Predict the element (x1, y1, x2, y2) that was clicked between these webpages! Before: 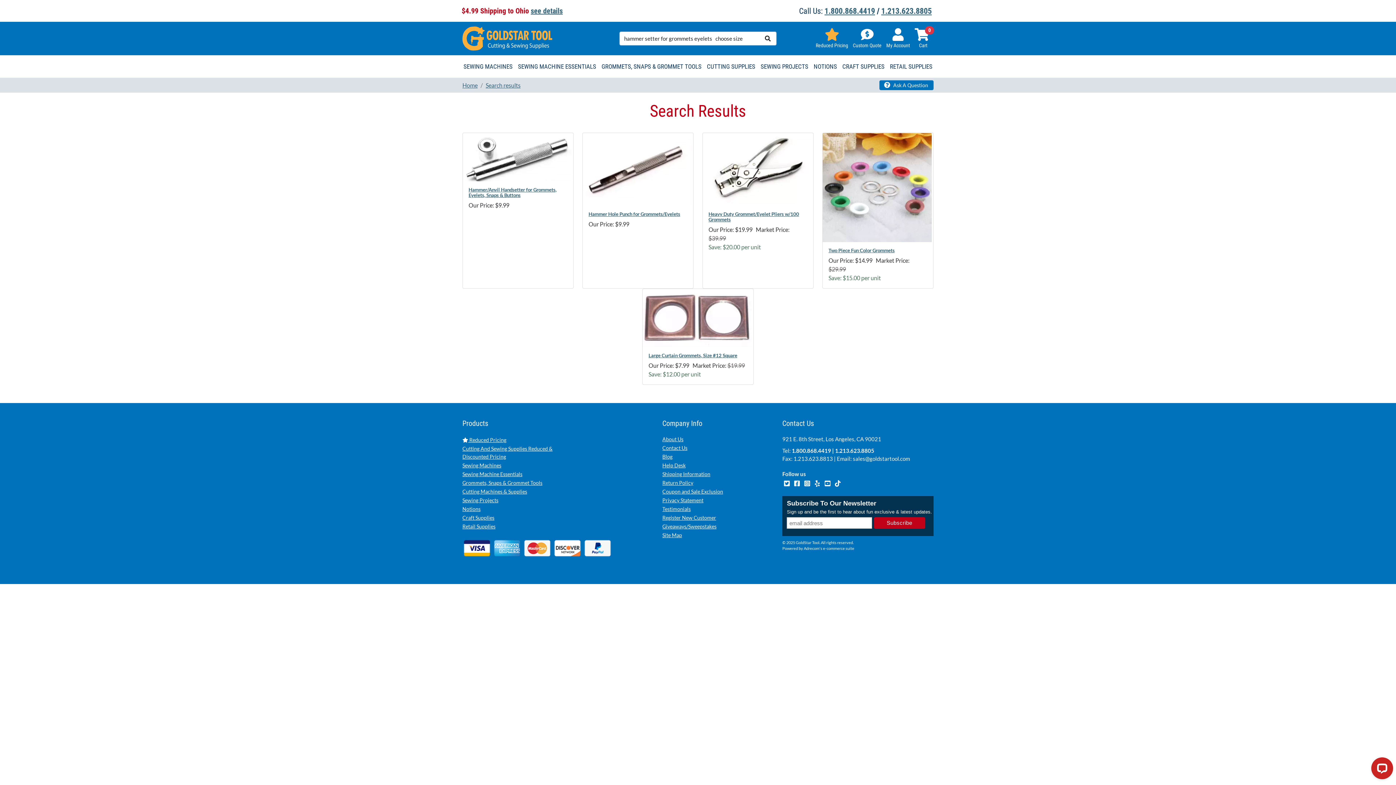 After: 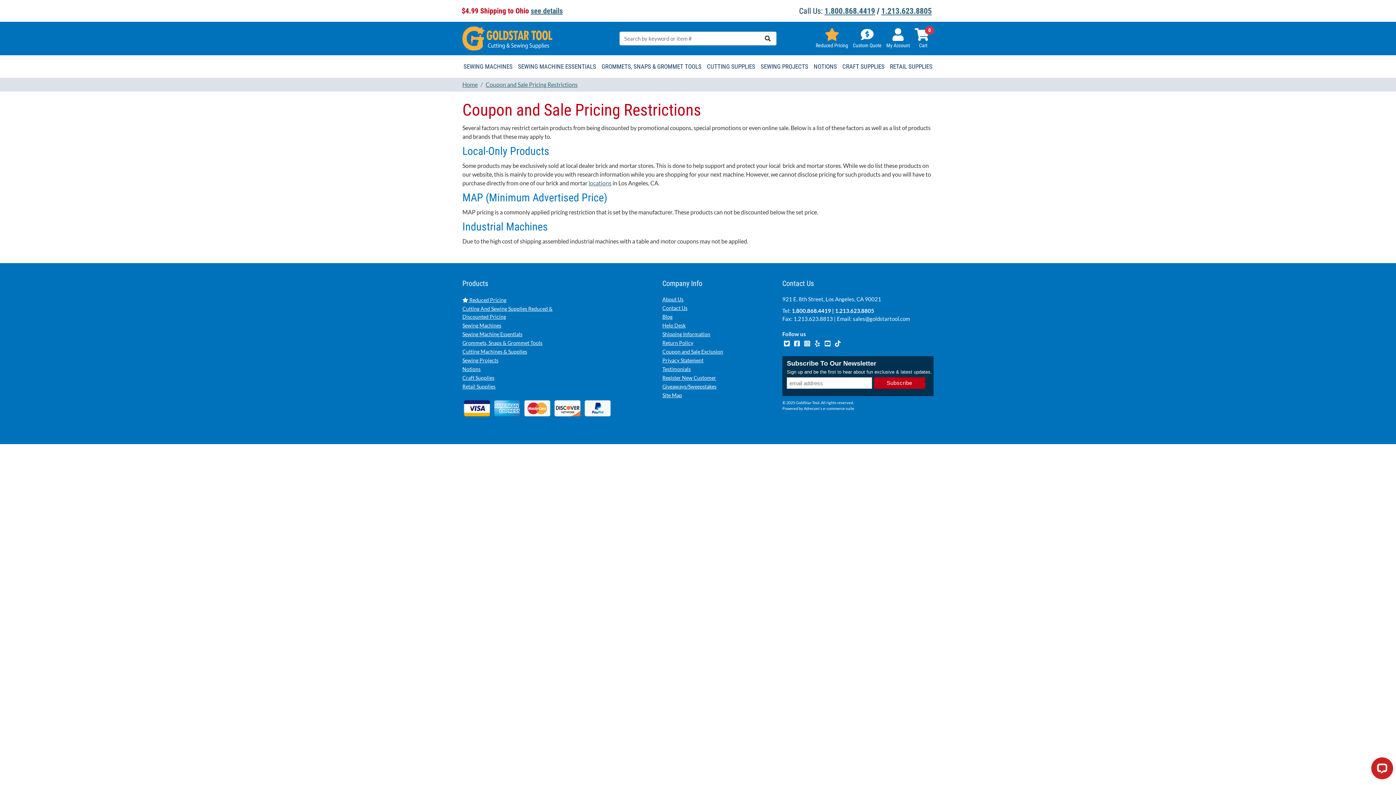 Action: label: Coupon and Sale Exclusion bbox: (662, 488, 723, 495)